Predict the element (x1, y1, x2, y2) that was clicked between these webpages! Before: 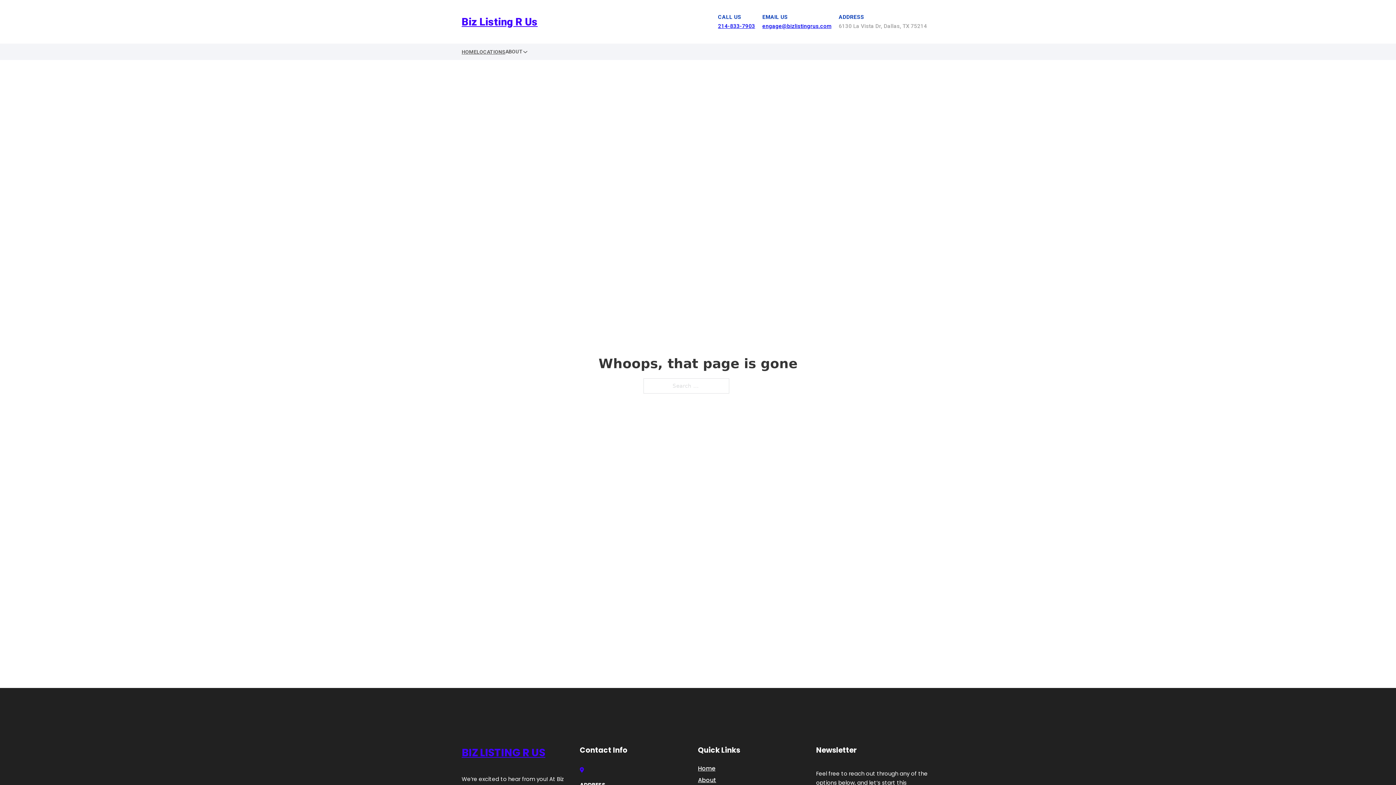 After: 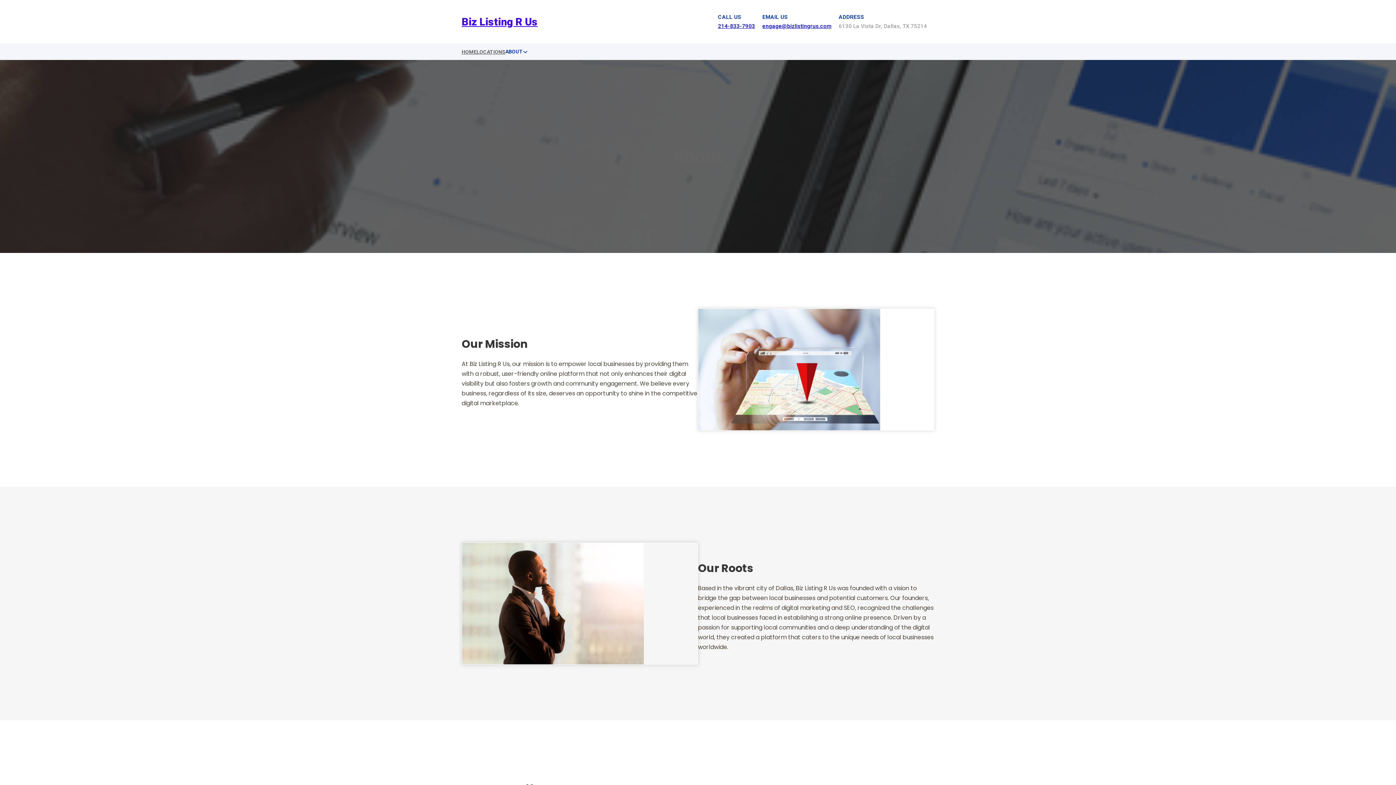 Action: label: About bbox: (698, 775, 716, 785)